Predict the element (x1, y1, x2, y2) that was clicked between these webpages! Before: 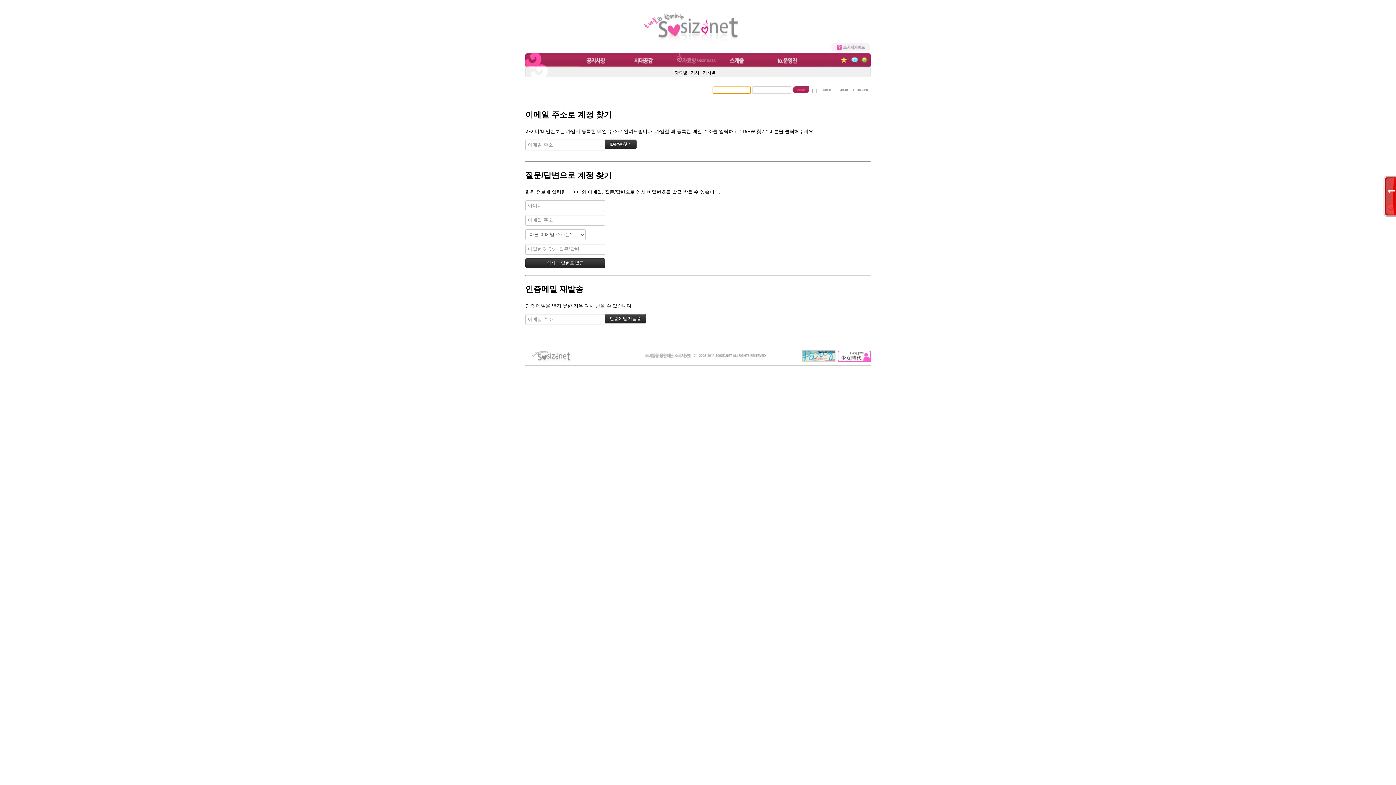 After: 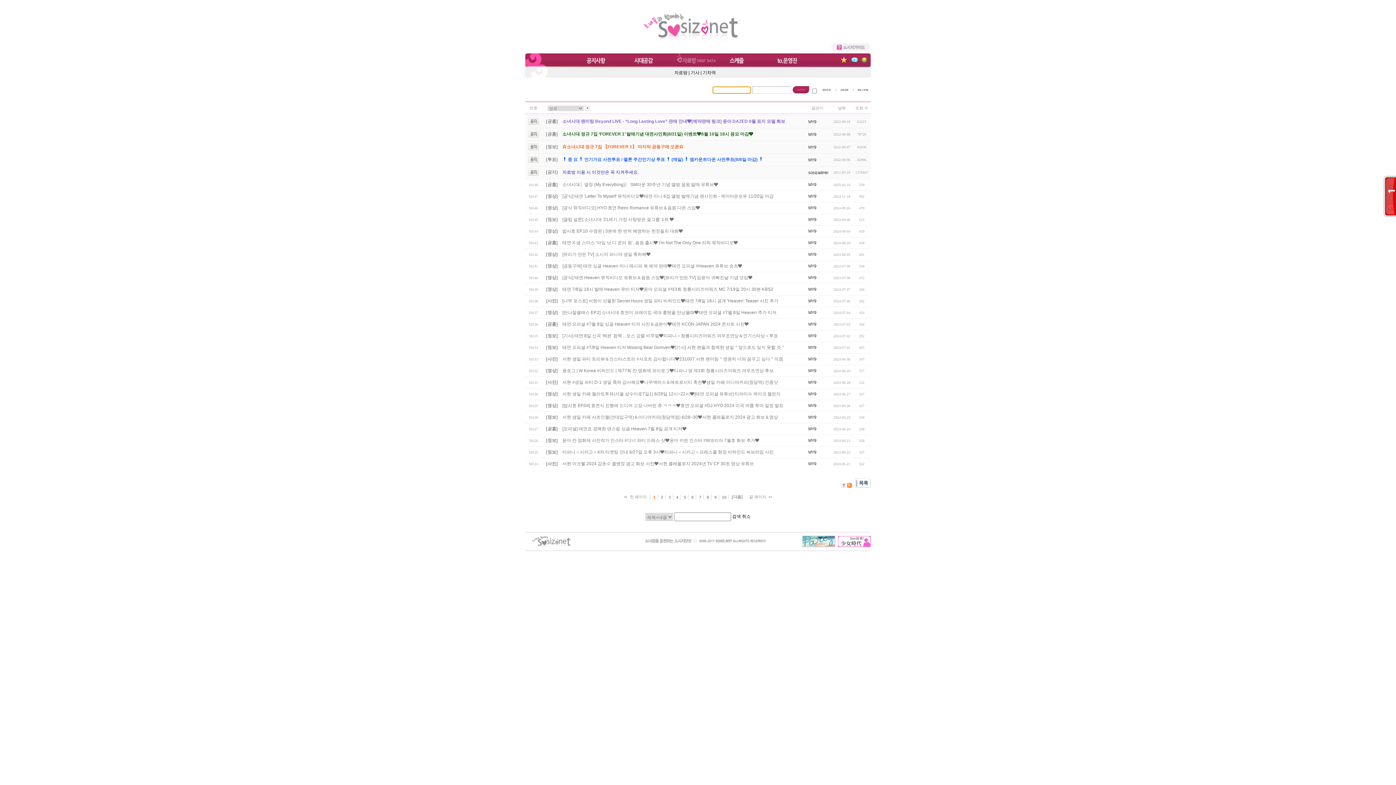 Action: label: 자료방 bbox: (674, 70, 687, 75)